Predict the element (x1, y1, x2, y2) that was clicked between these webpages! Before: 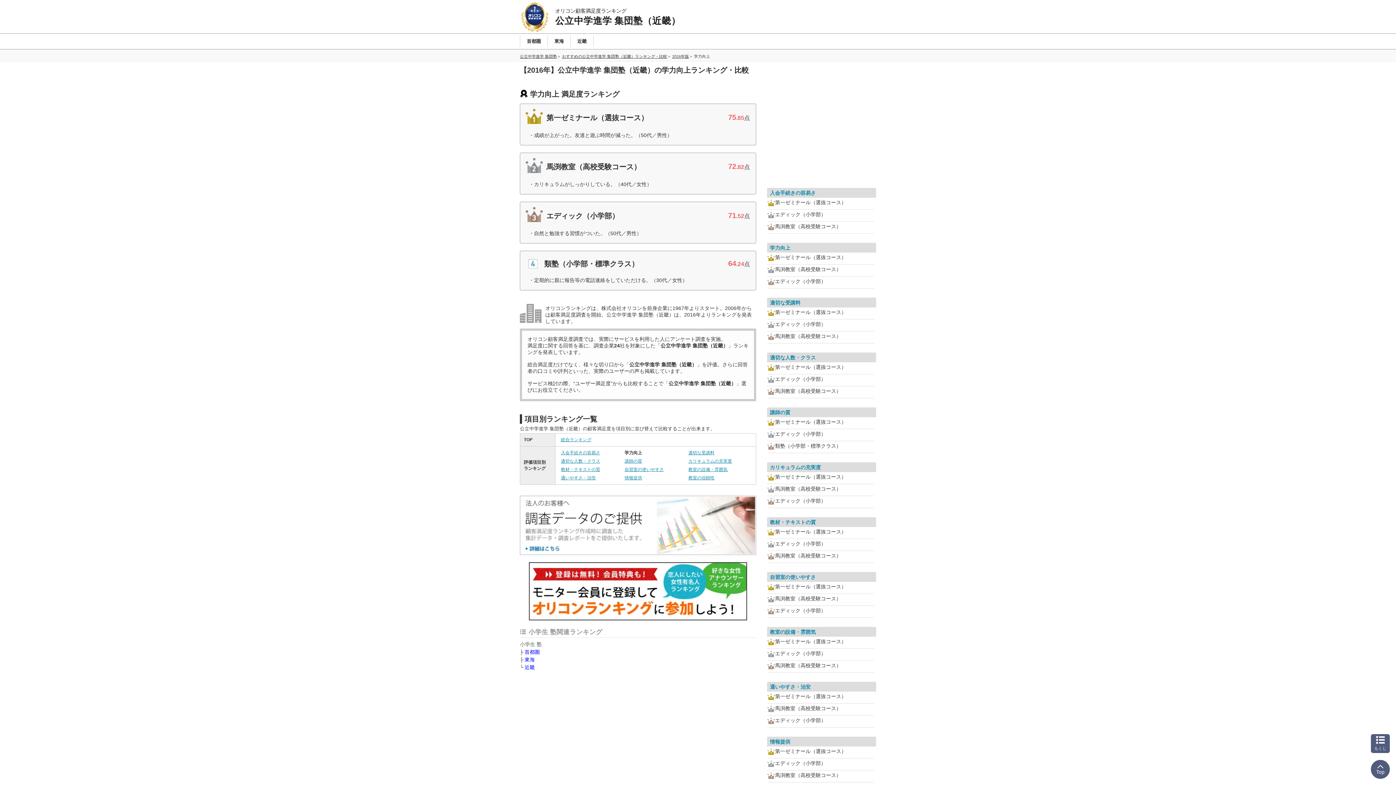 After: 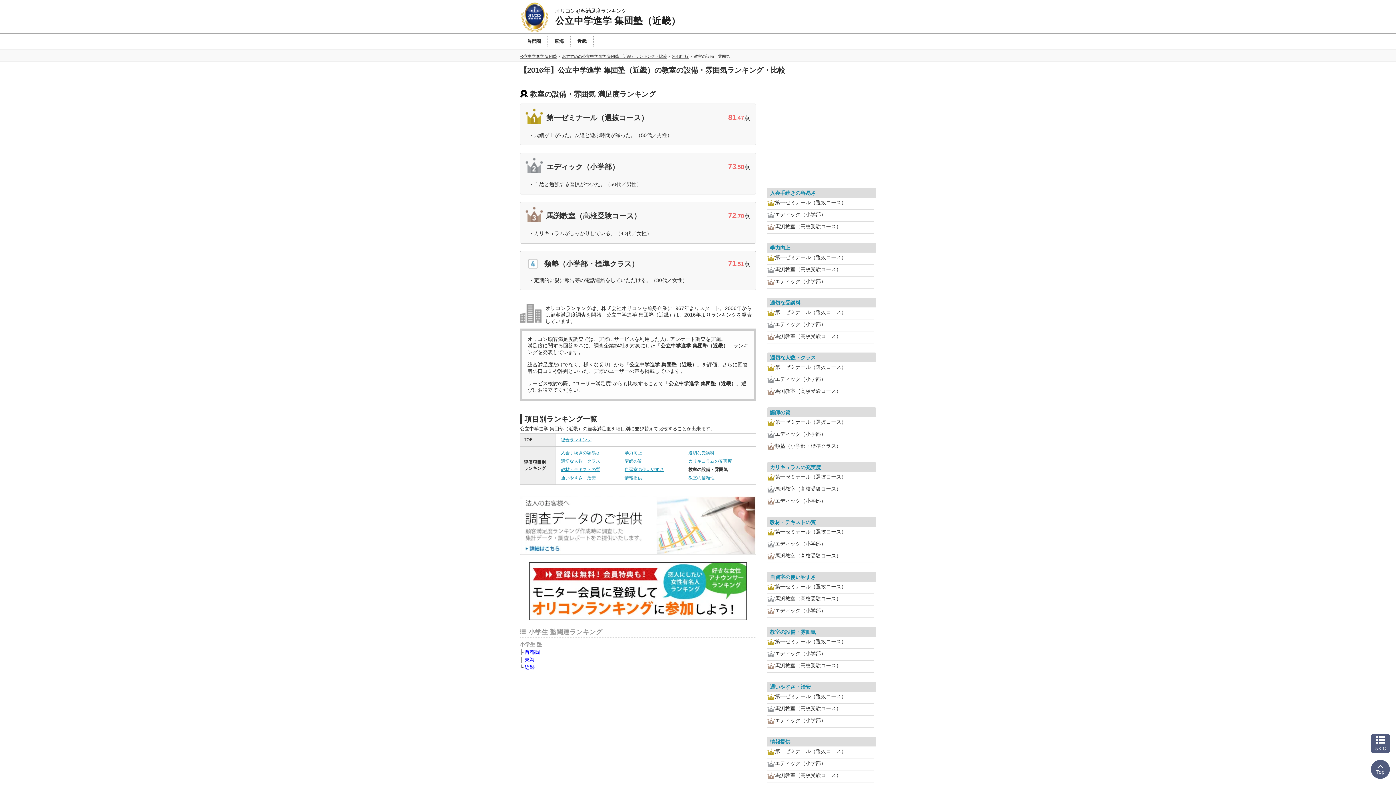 Action: label: 教室の設備・雰囲気 bbox: (688, 467, 727, 472)